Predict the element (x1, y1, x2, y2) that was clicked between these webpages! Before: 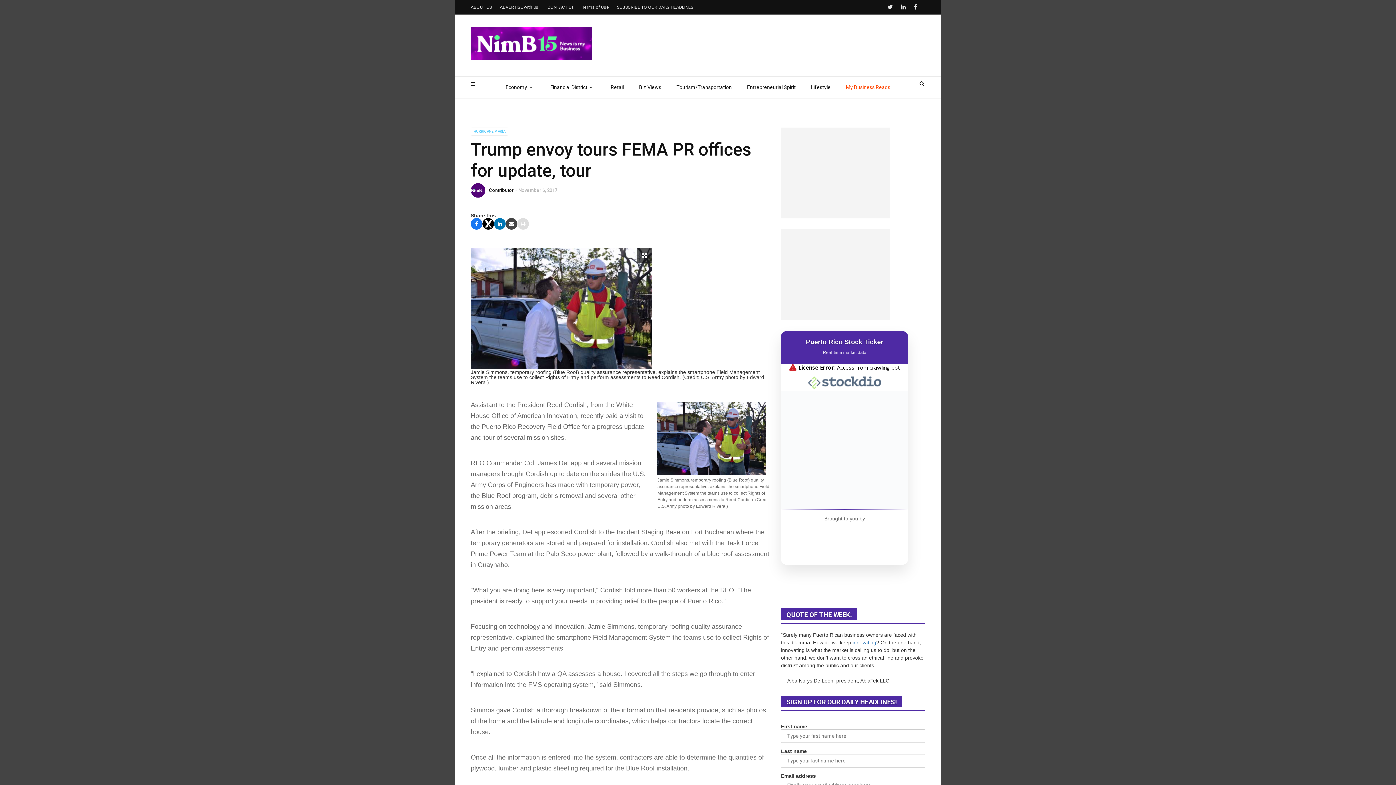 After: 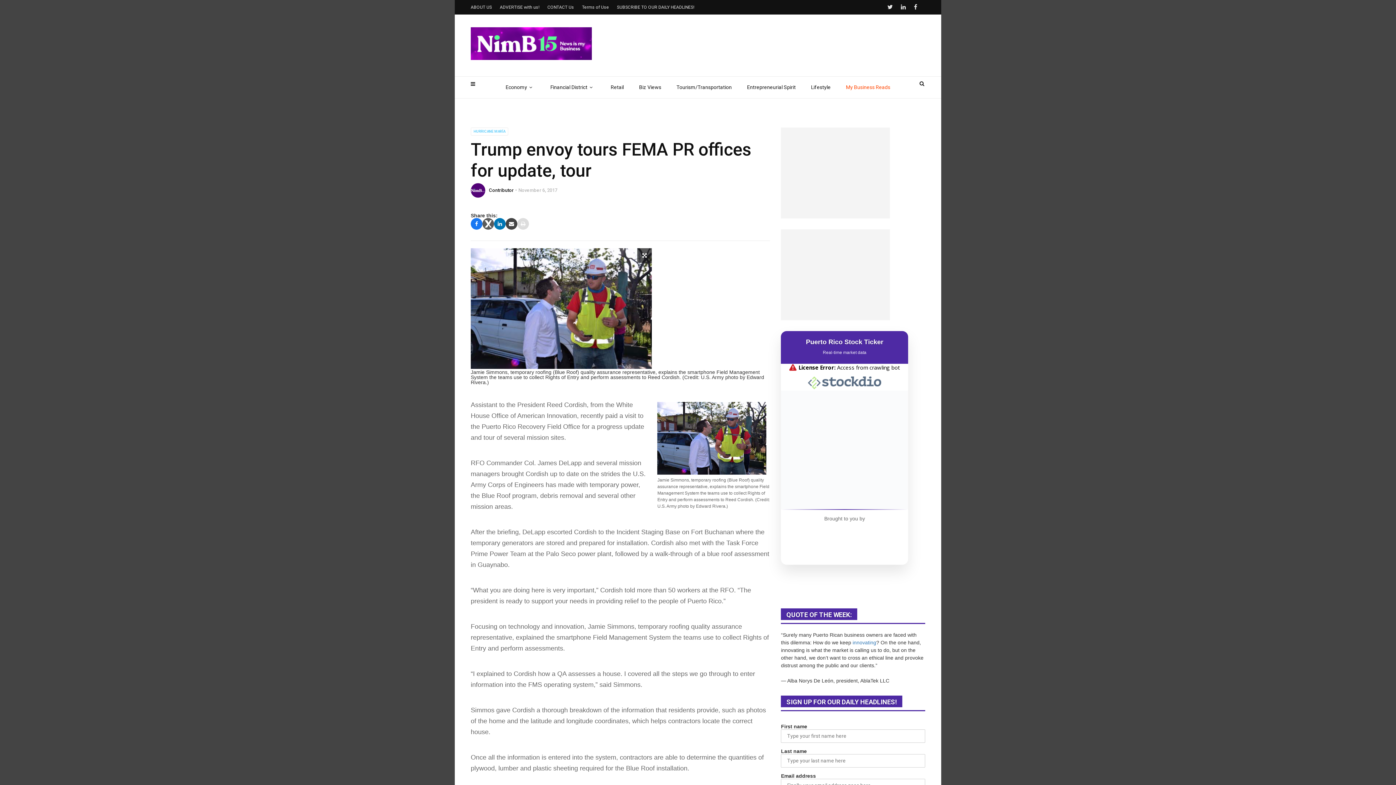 Action: bbox: (482, 218, 494, 229)